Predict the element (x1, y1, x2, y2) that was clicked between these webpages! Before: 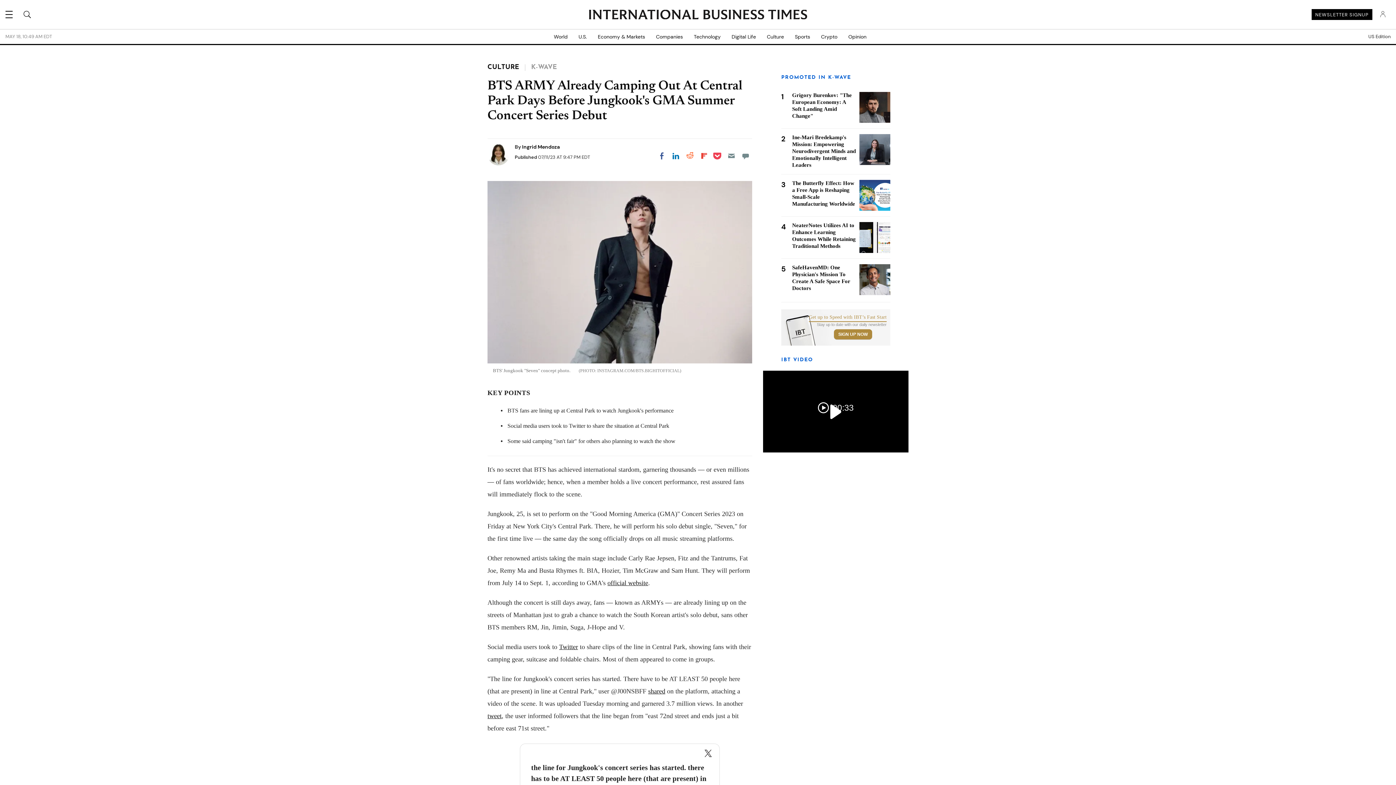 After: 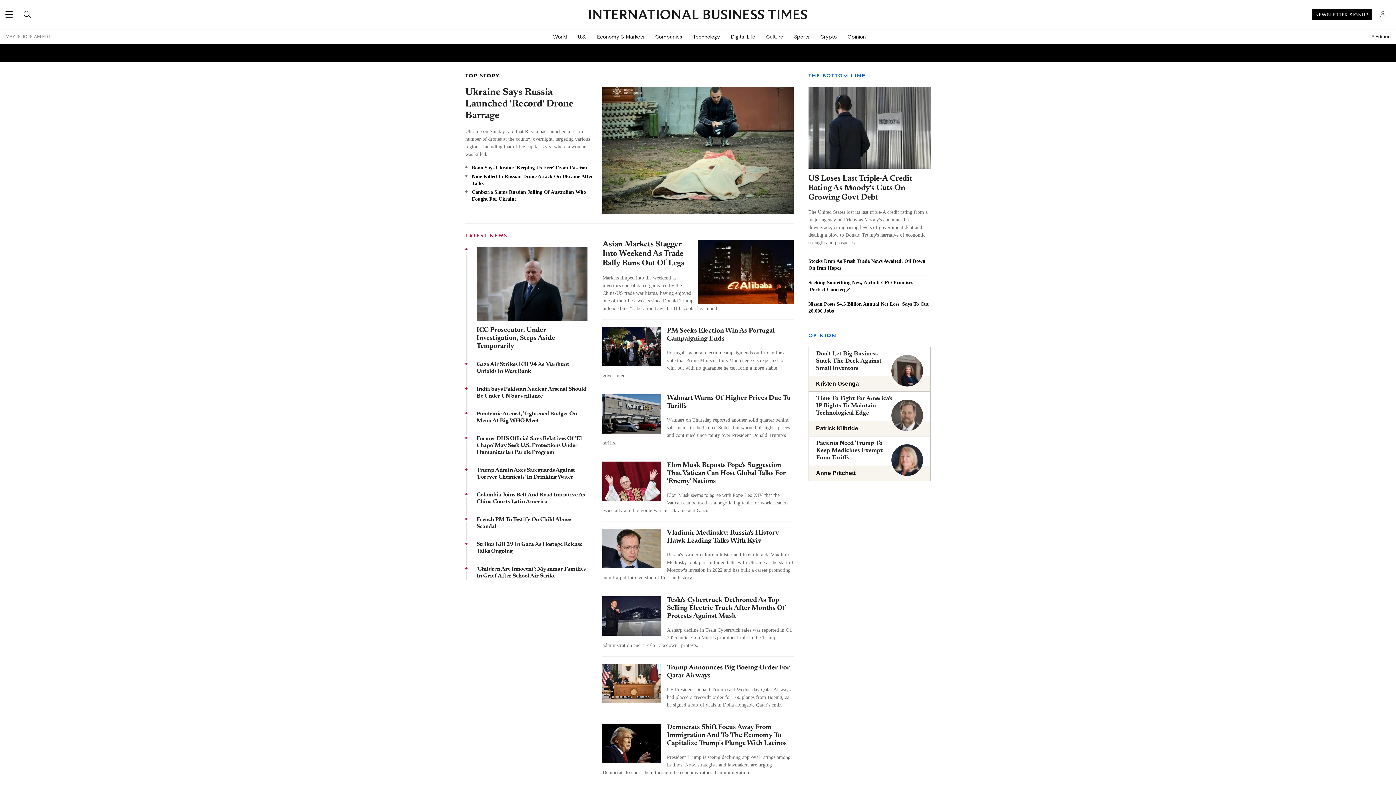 Action: bbox: (589, 9, 807, 20) label: INTERNATIONAL BUSINESS TIMES